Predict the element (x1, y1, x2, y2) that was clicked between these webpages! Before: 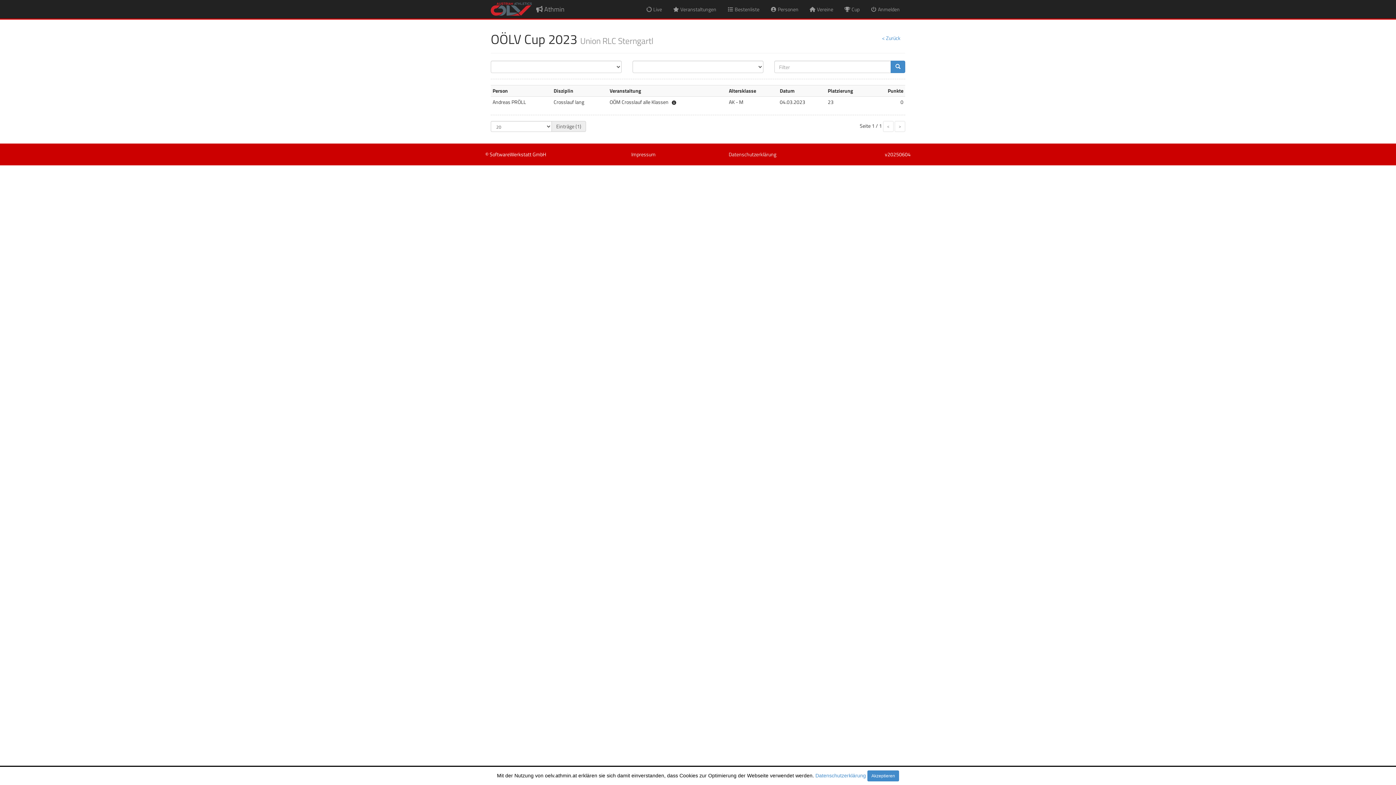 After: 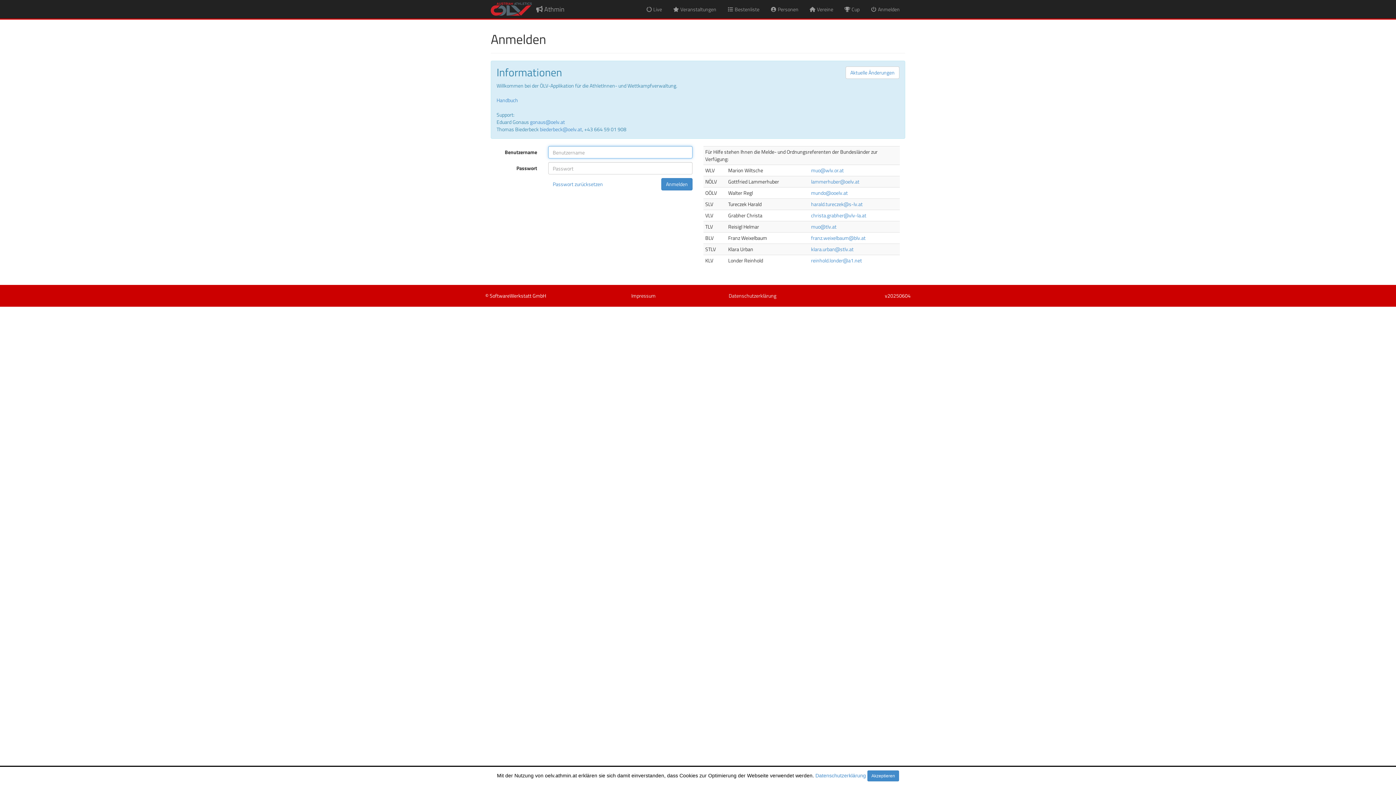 Action: label:  Anmelden bbox: (865, 0, 905, 18)